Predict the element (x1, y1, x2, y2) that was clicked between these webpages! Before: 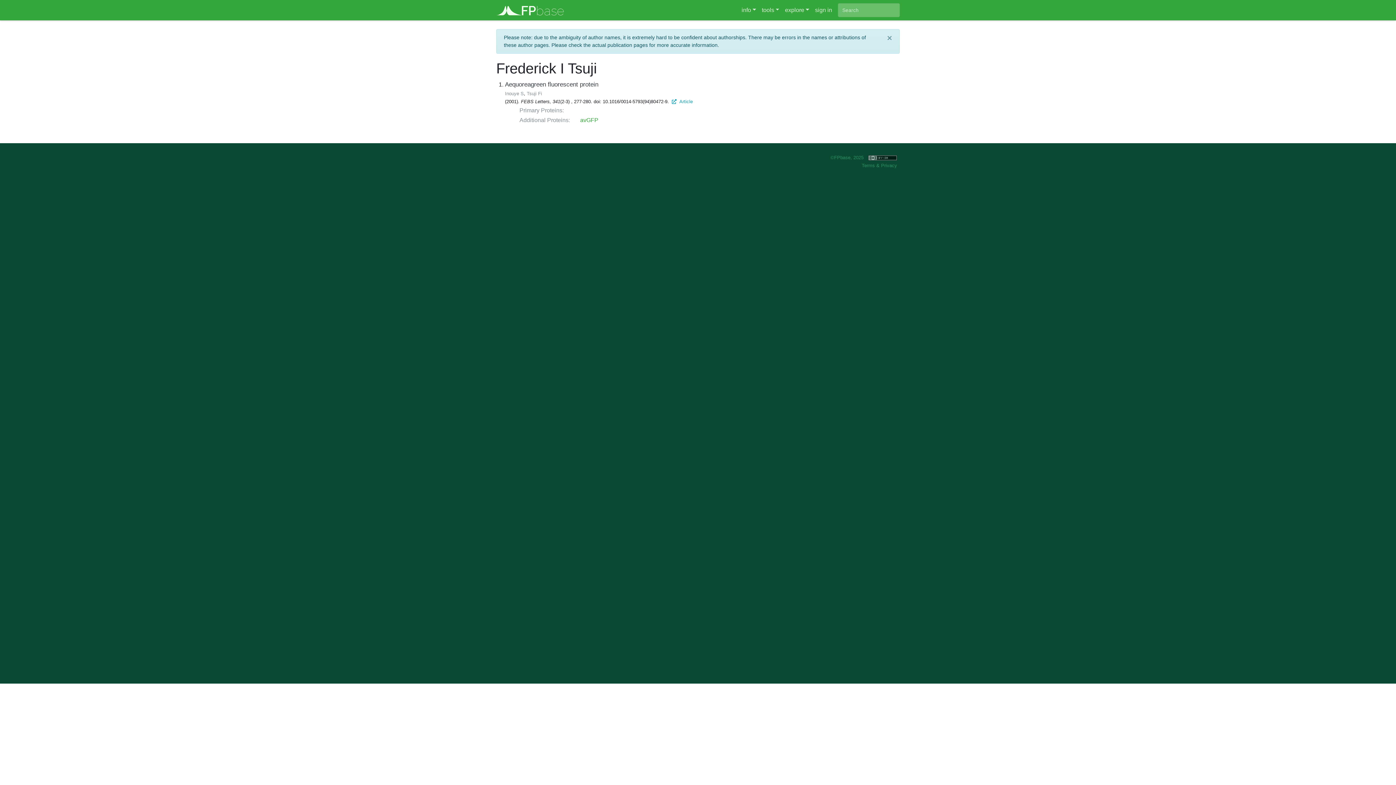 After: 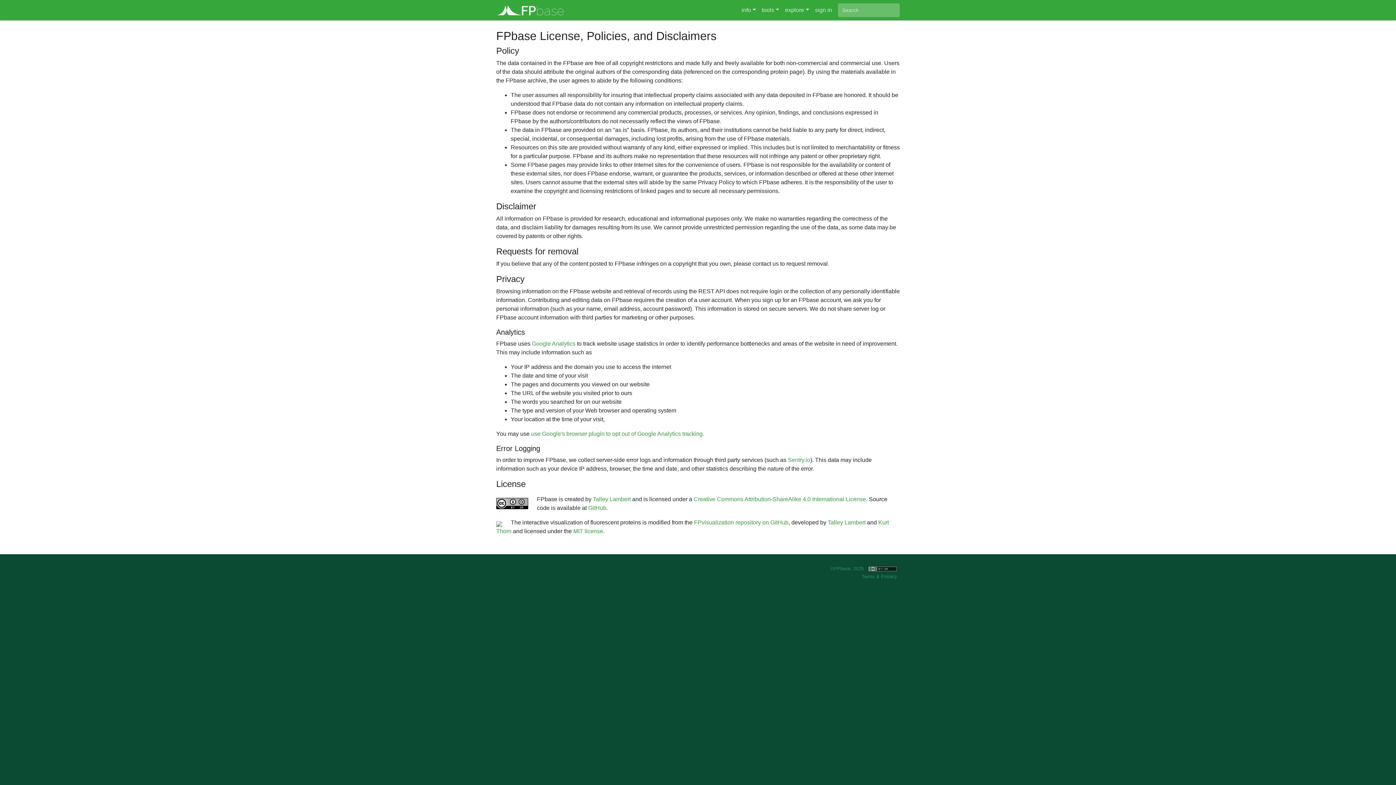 Action: bbox: (881, 162, 897, 168) label: Privacy